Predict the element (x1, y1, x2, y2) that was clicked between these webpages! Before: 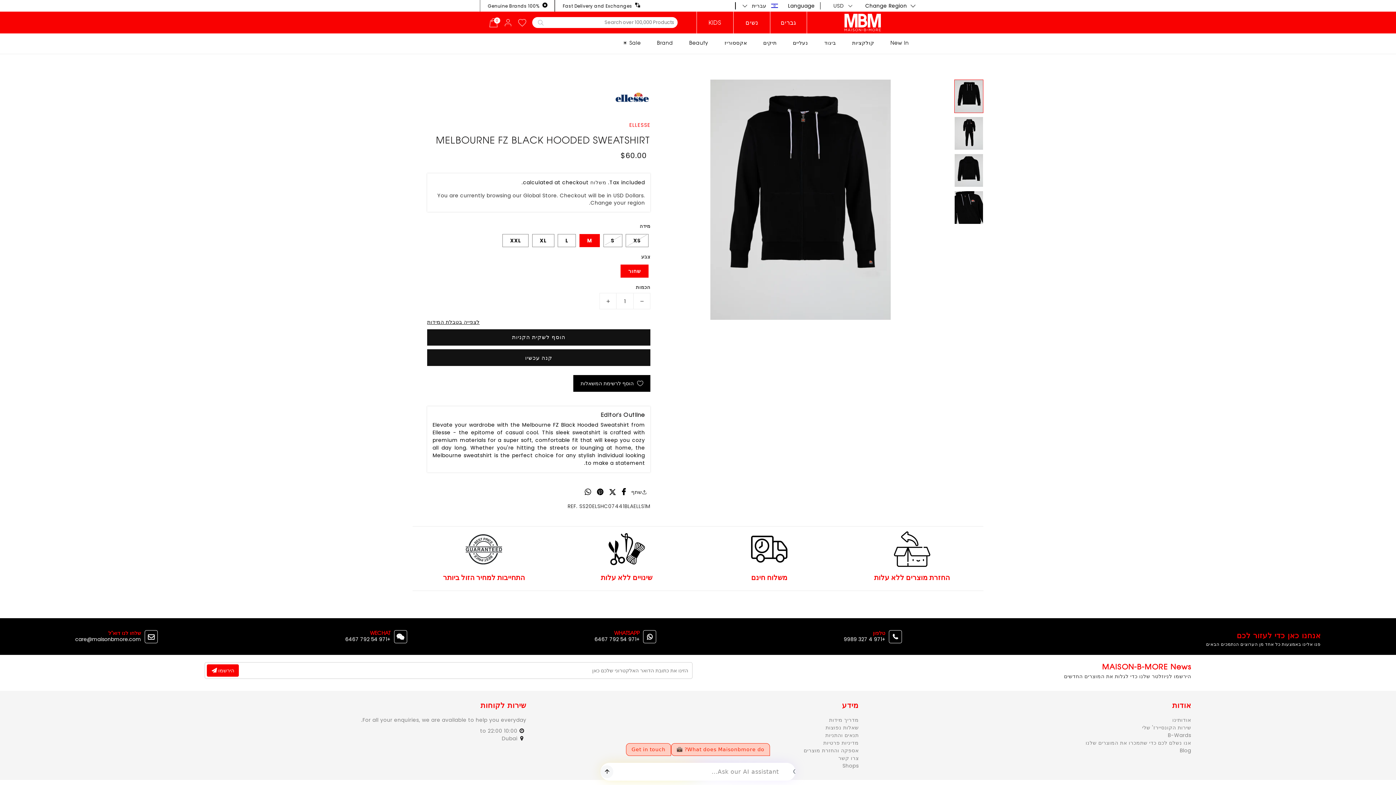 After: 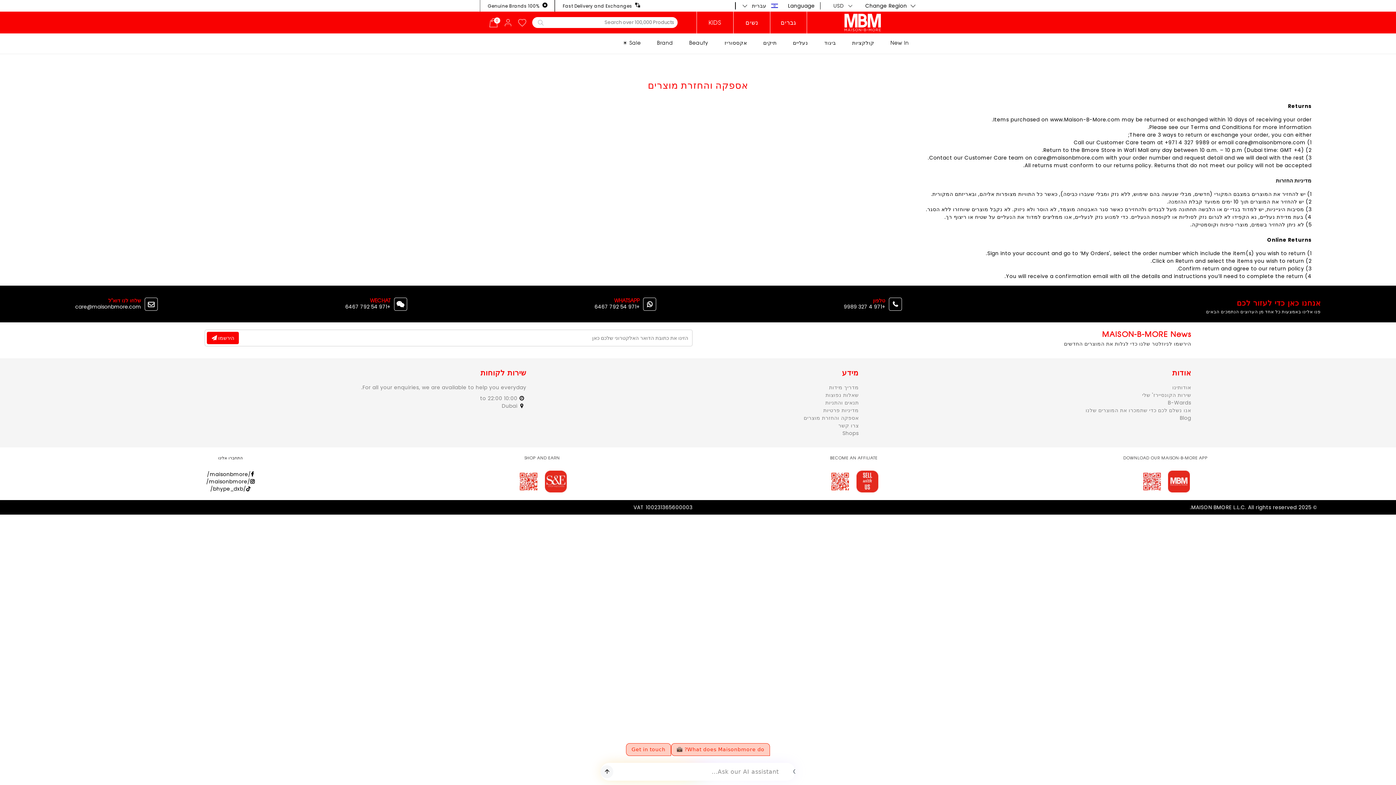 Action: label: אספקה והחזרת מוצרים bbox: (803, 747, 858, 754)